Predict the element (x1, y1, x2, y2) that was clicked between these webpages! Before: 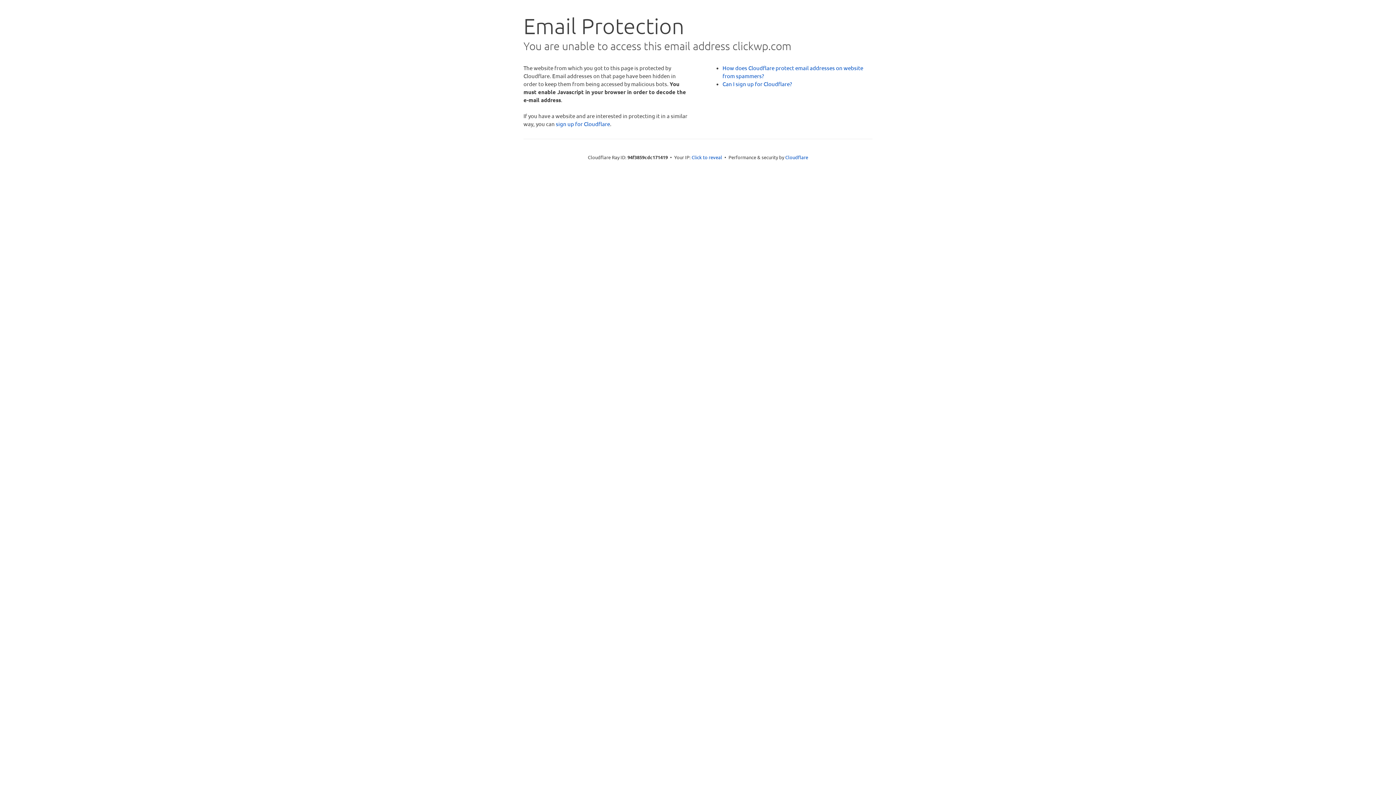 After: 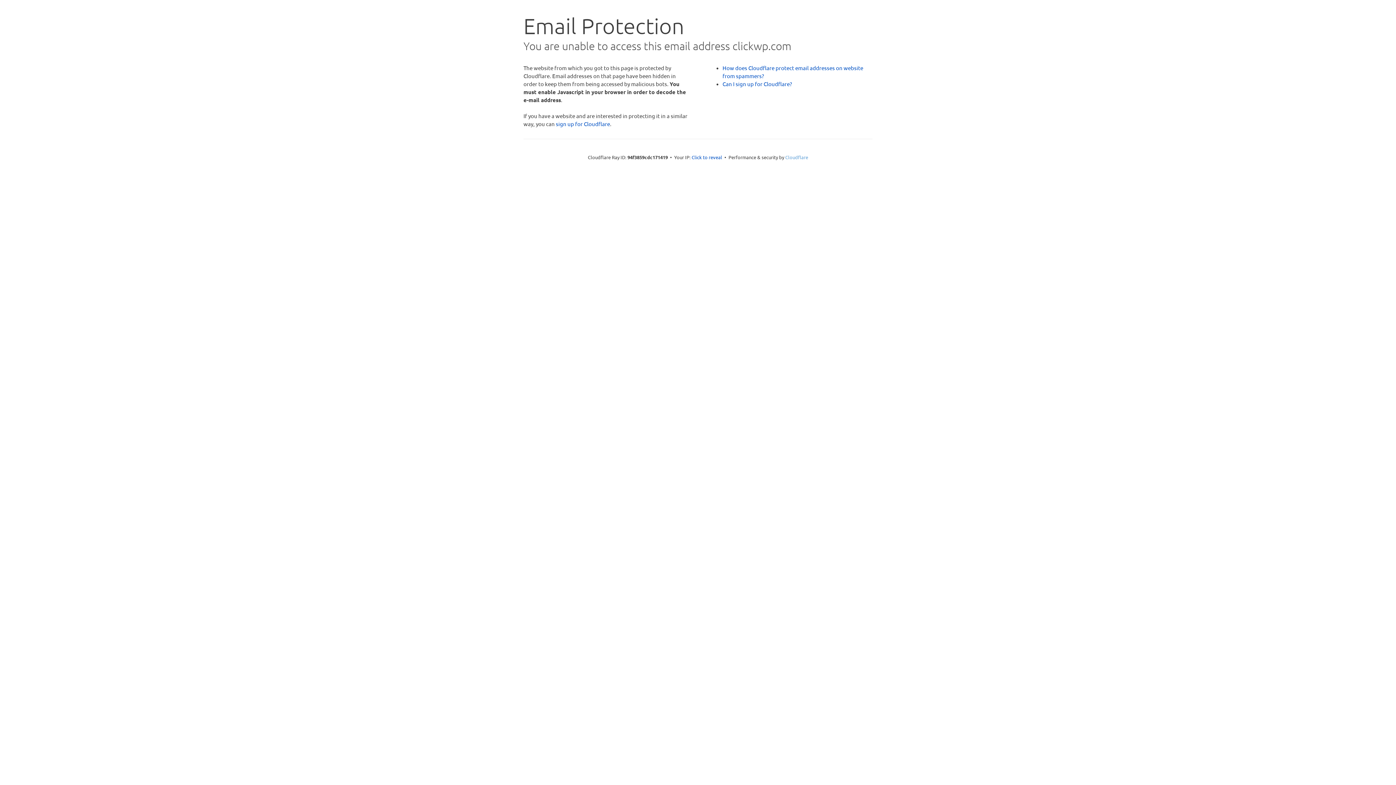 Action: label: Cloudflare bbox: (785, 154, 808, 160)